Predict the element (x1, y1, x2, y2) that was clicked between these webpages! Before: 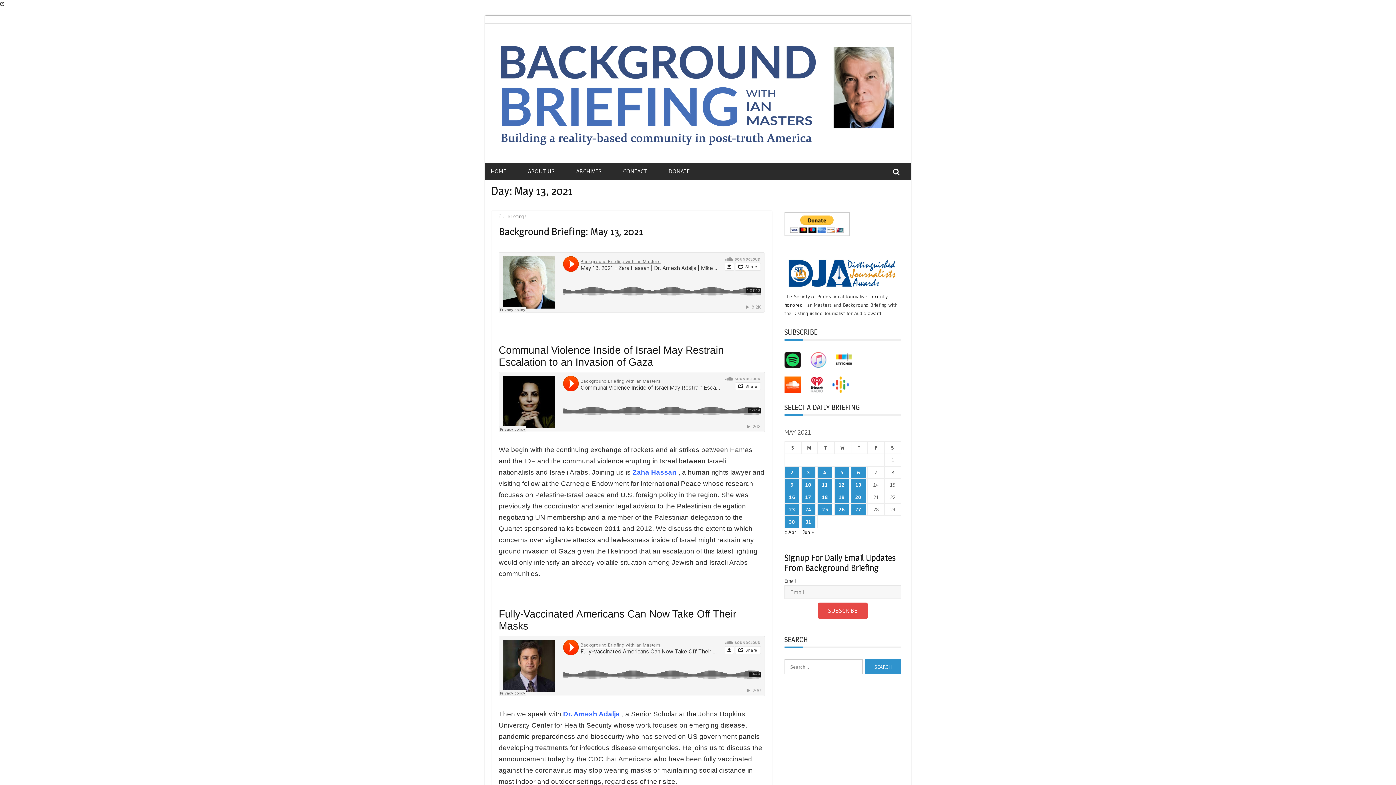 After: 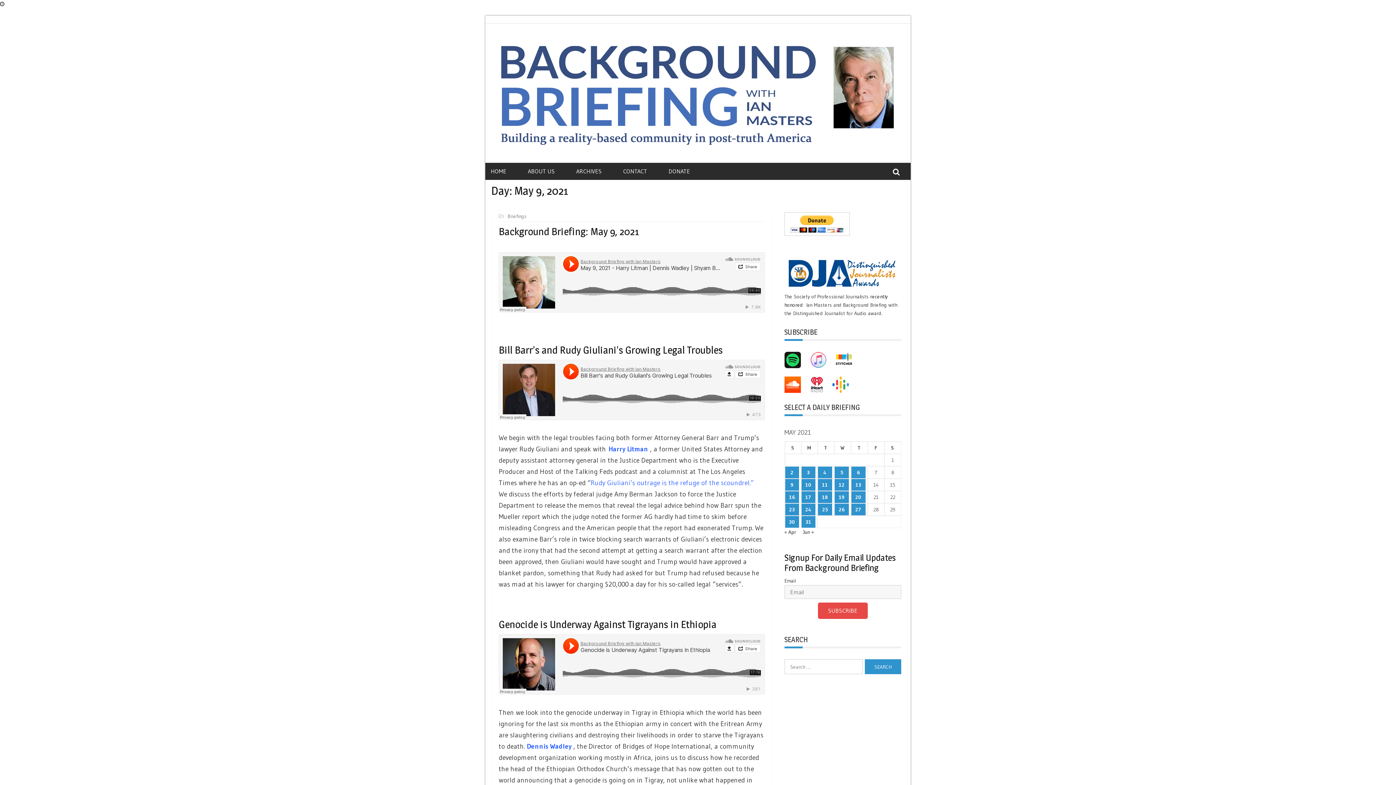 Action: bbox: (785, 479, 799, 490) label: Posts published on May 9, 2021